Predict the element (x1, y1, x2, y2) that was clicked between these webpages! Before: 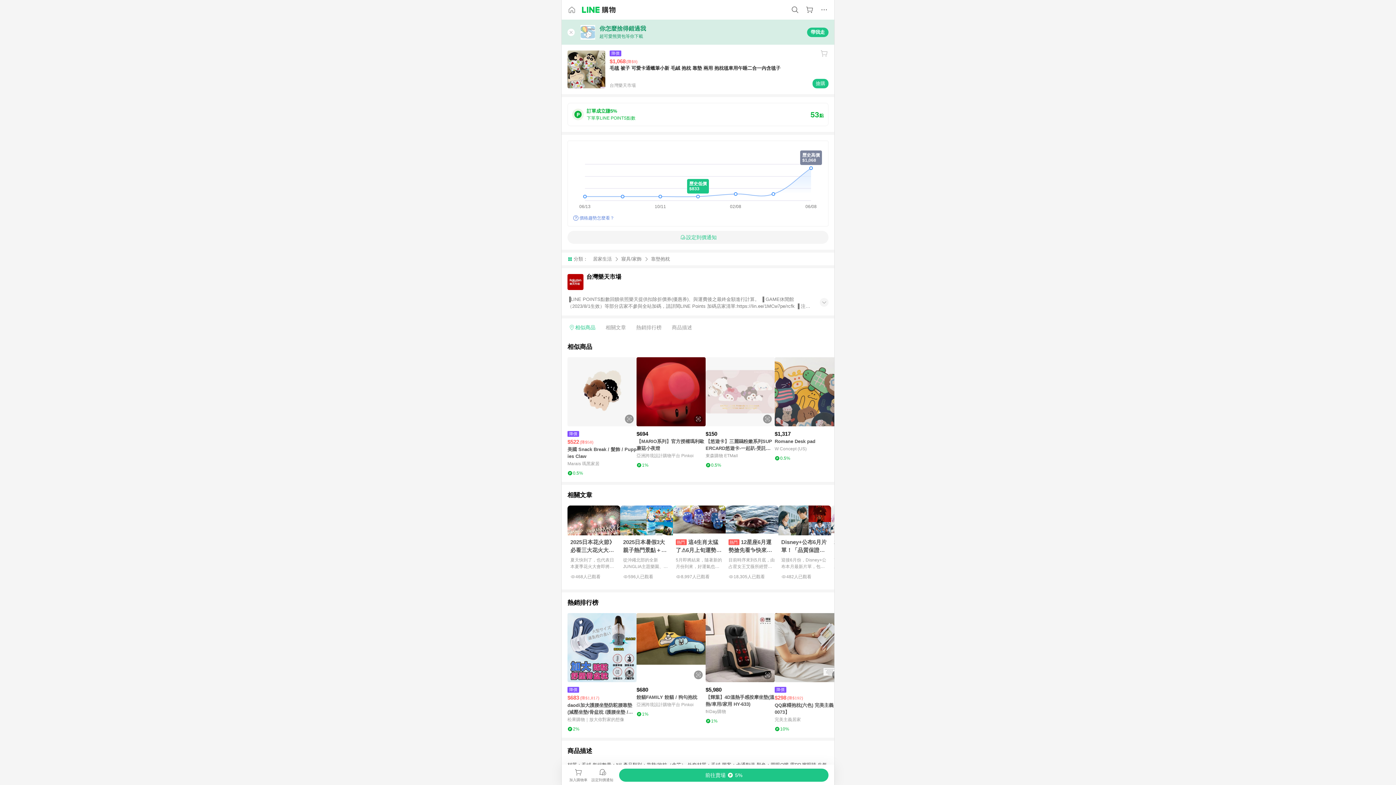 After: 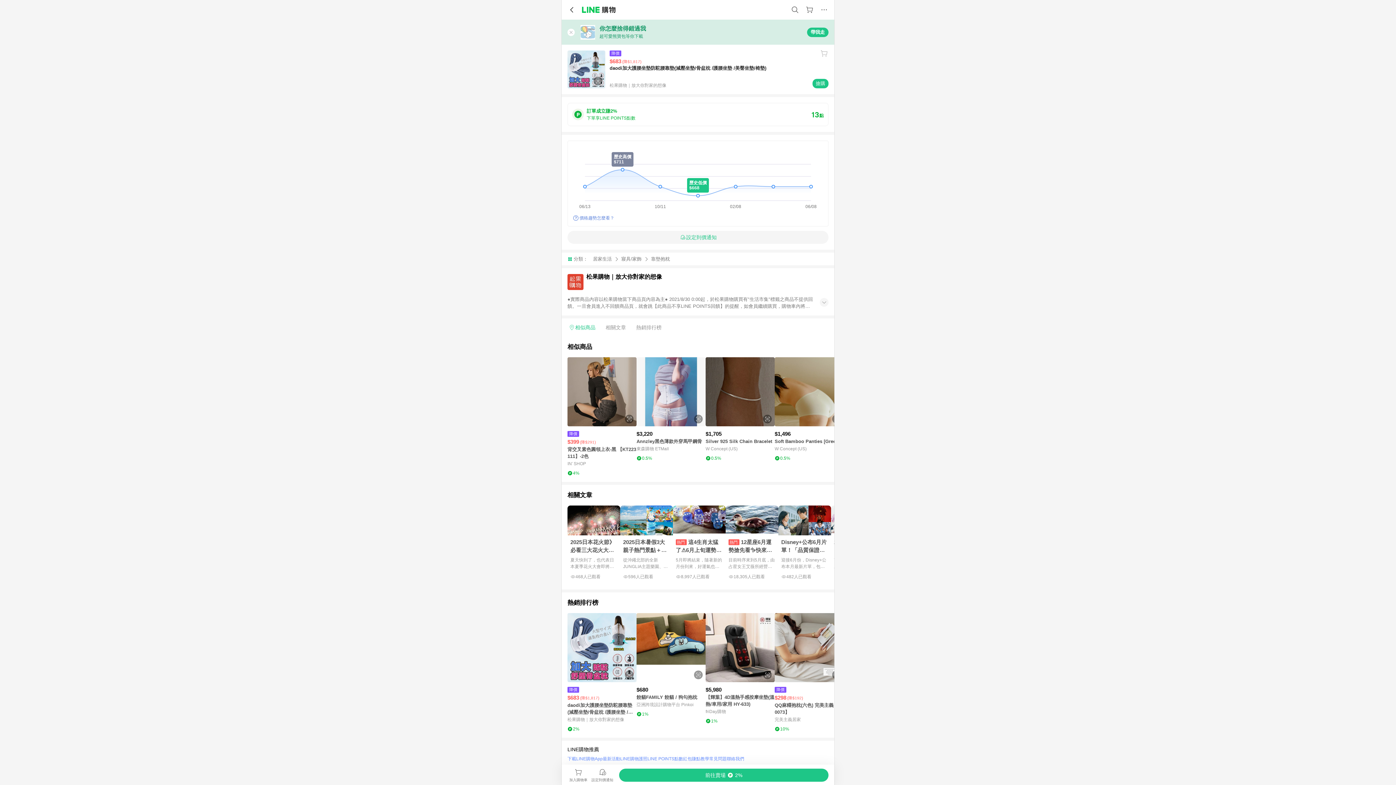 Action: bbox: (567, 613, 636, 682) label: 點擊看詳細內容